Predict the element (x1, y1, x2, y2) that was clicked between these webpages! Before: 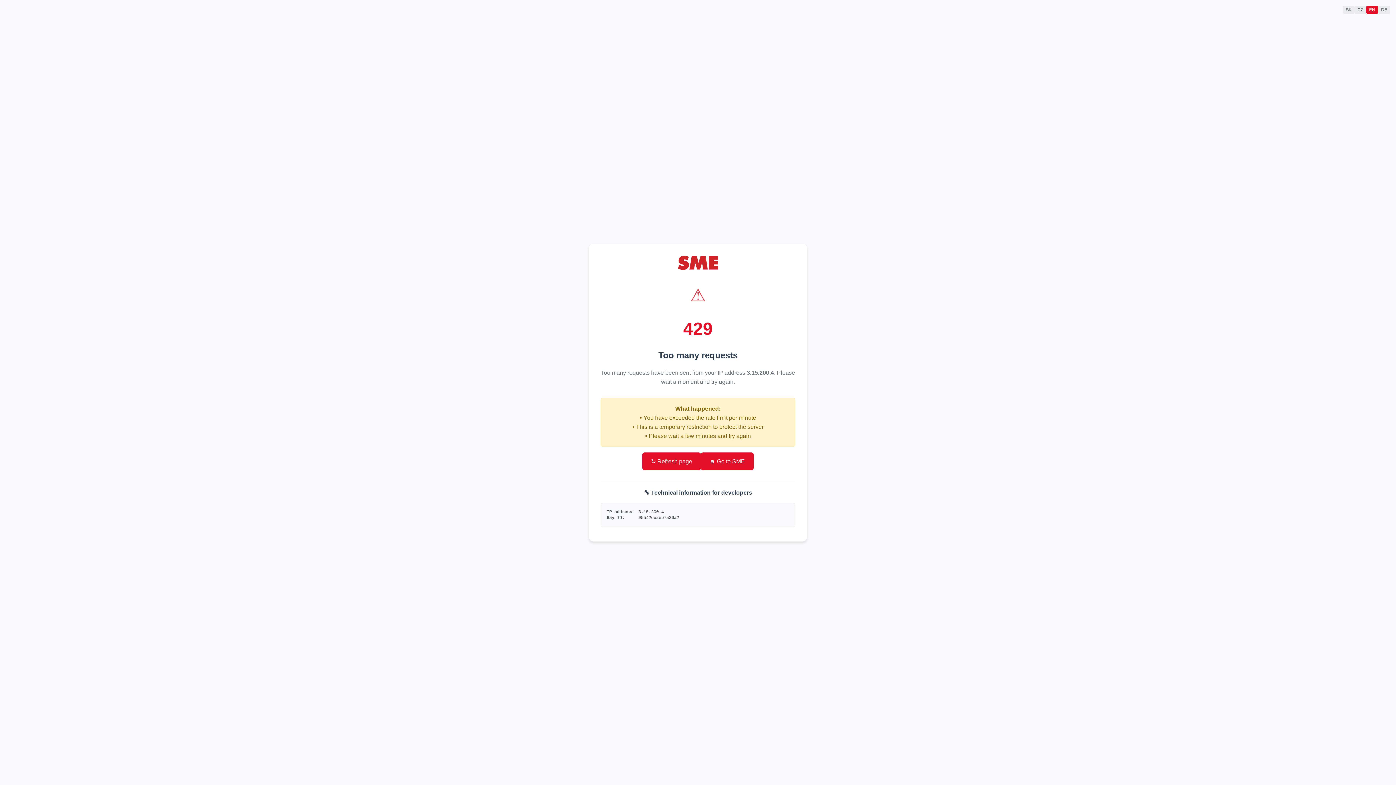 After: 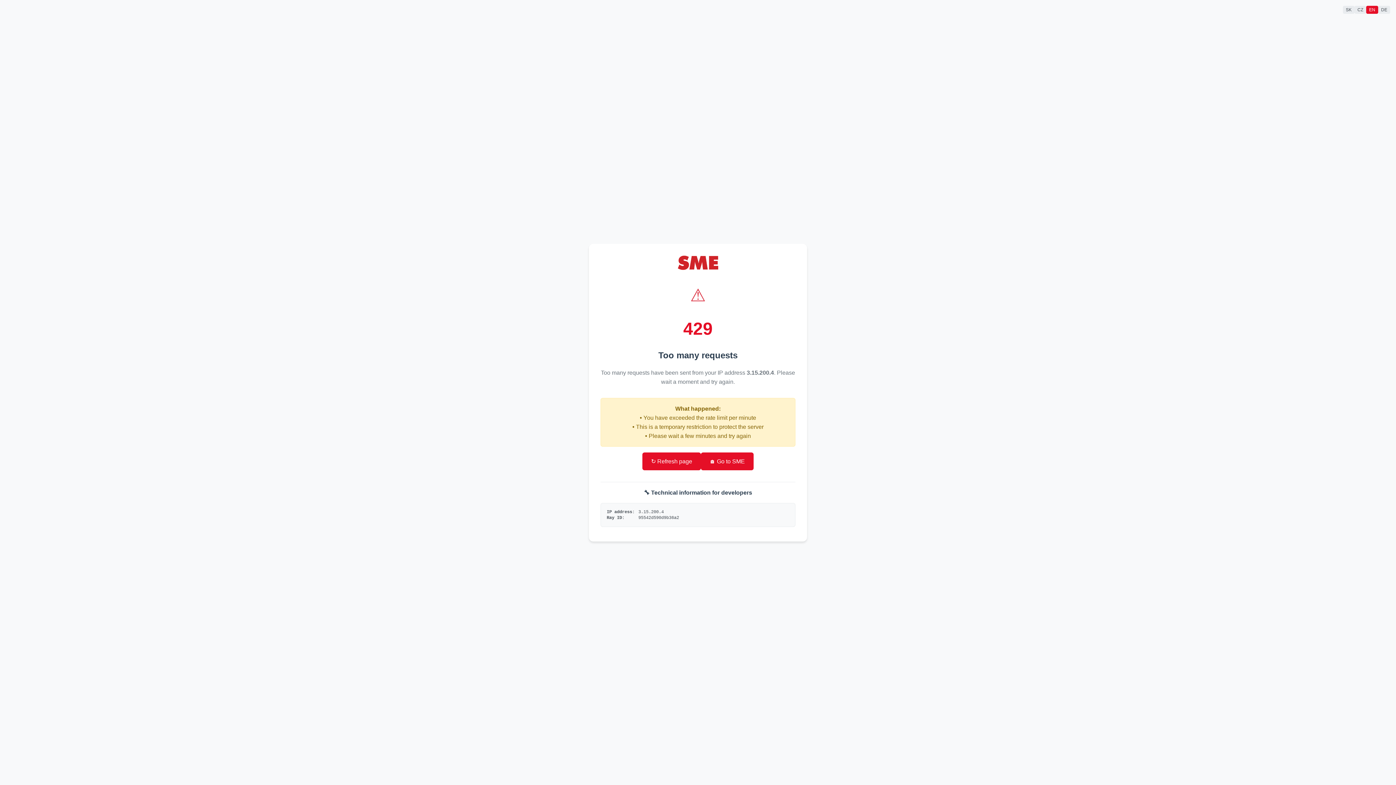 Action: bbox: (642, 452, 701, 470) label: ↻ Refresh page